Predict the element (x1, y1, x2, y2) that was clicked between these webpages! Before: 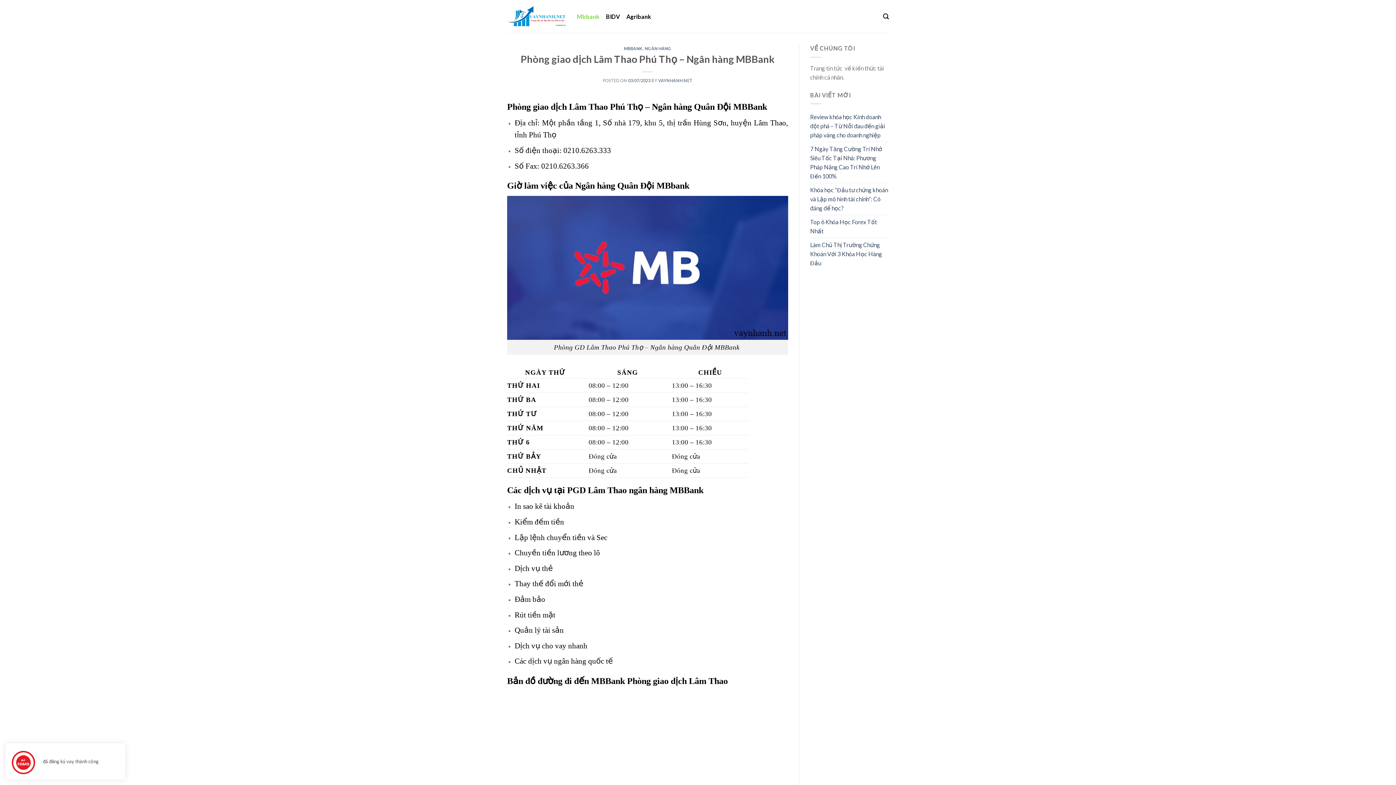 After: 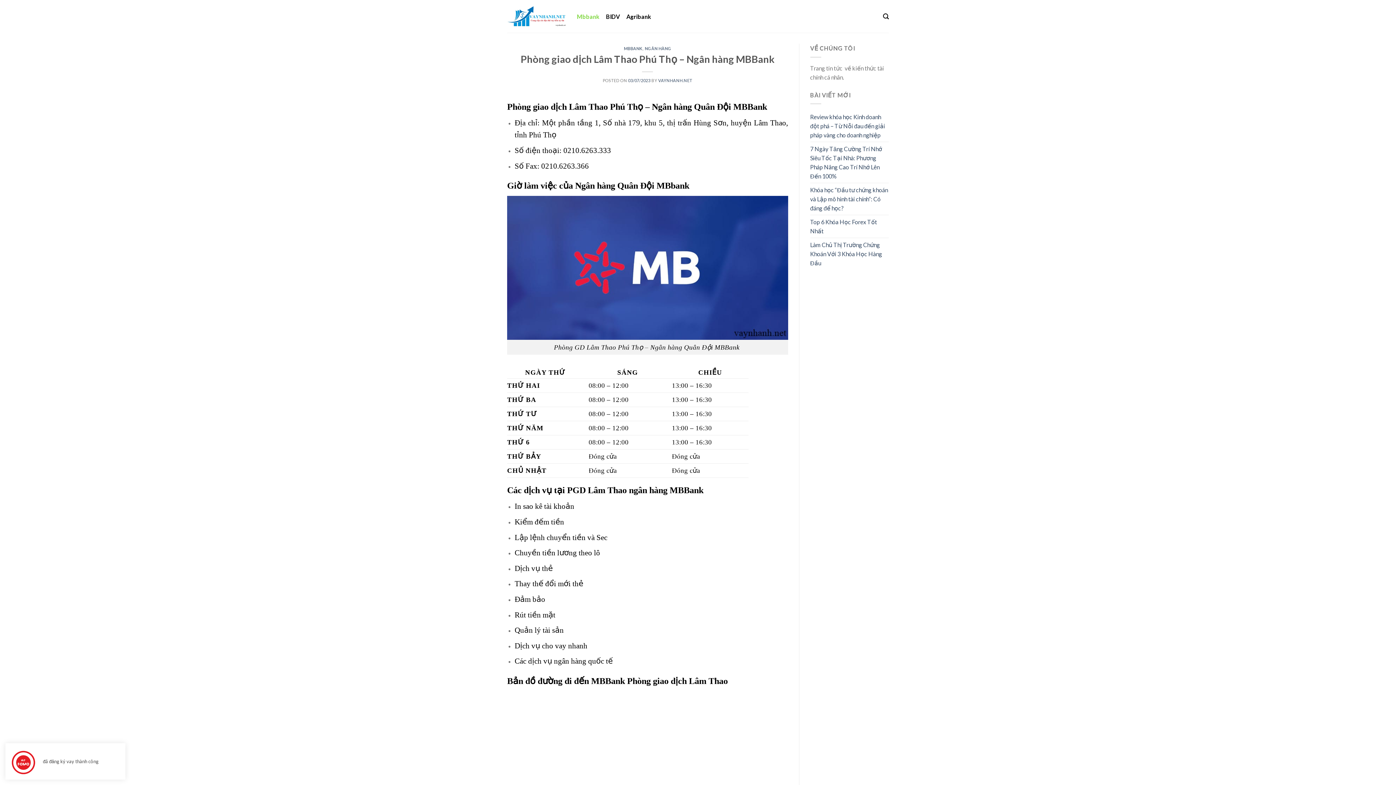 Action: bbox: (507, 263, 788, 270)